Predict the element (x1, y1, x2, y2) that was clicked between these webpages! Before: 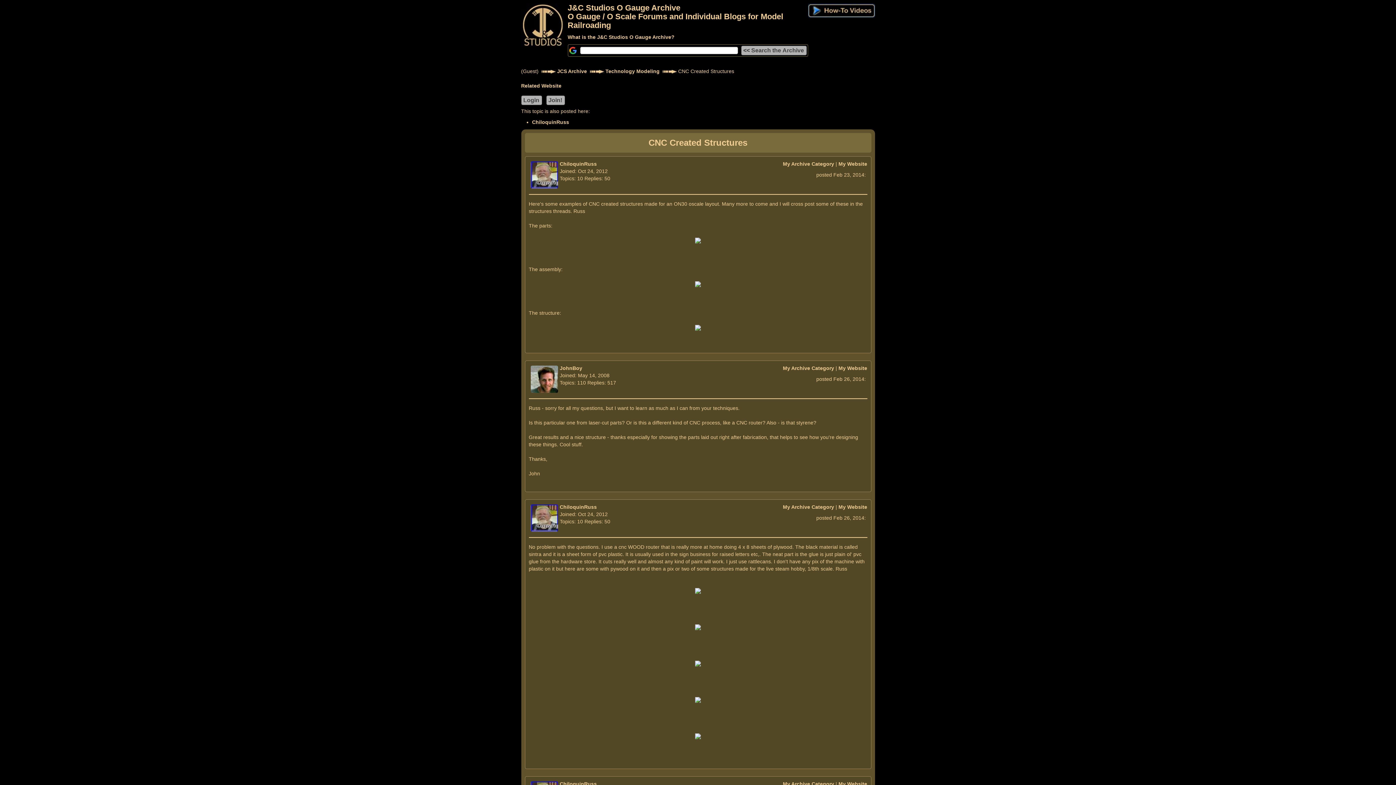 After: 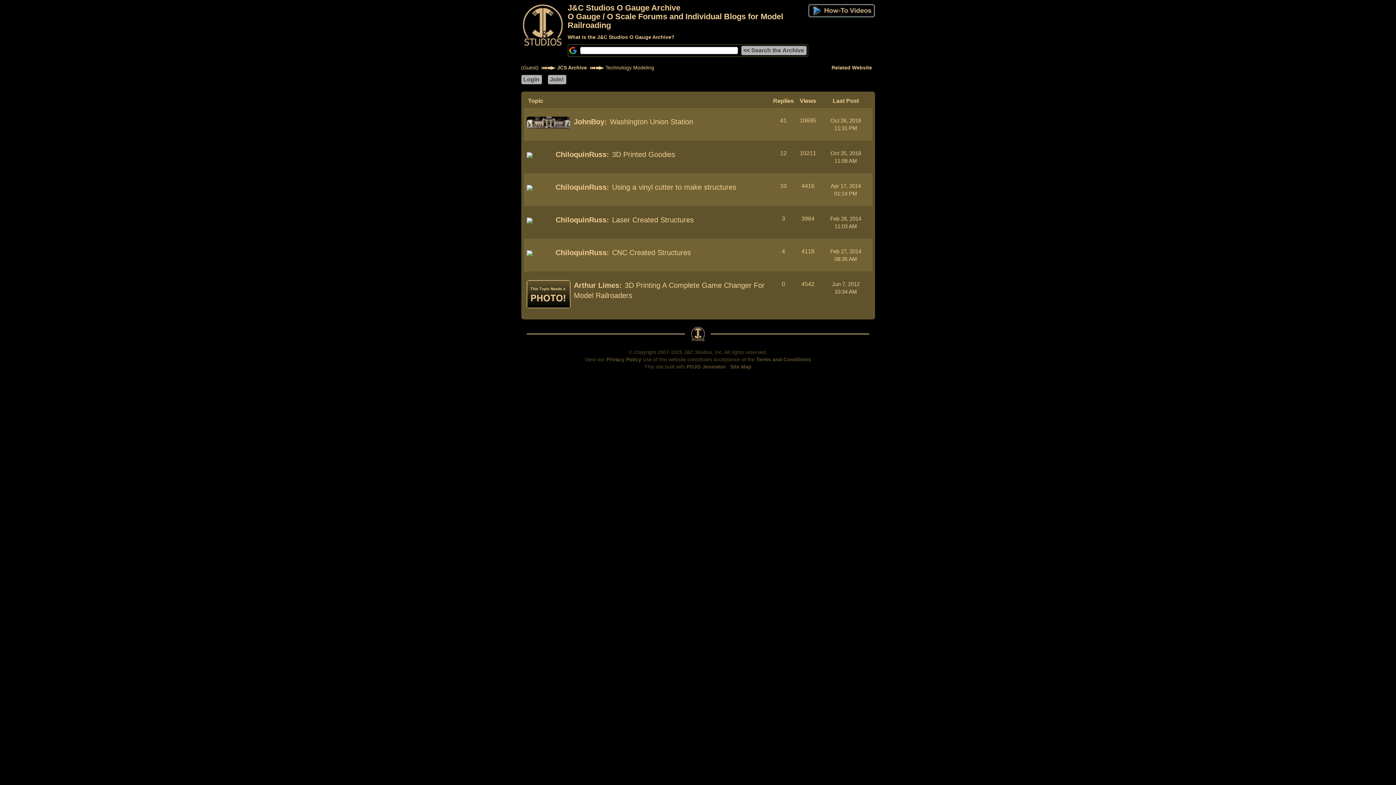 Action: label: Related Website bbox: (521, 82, 561, 88)